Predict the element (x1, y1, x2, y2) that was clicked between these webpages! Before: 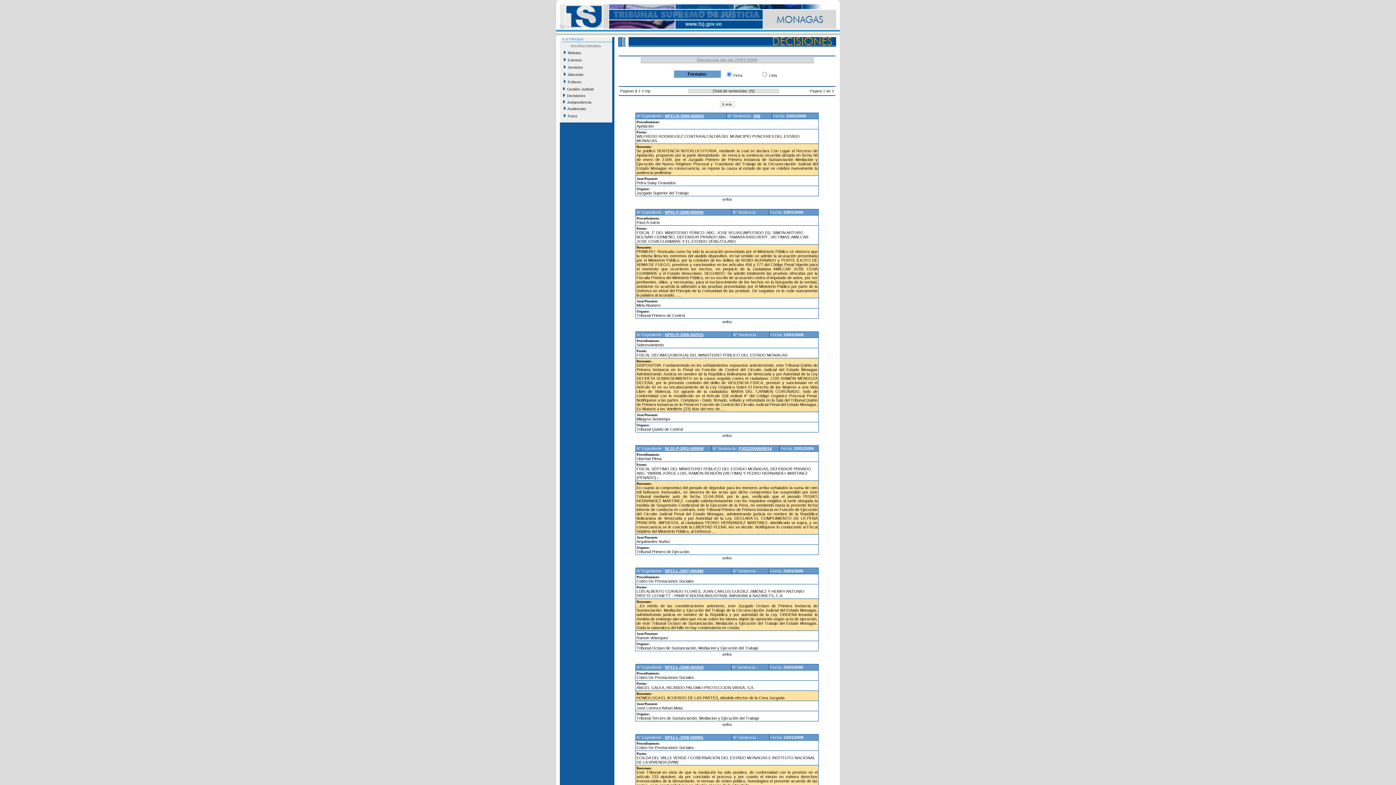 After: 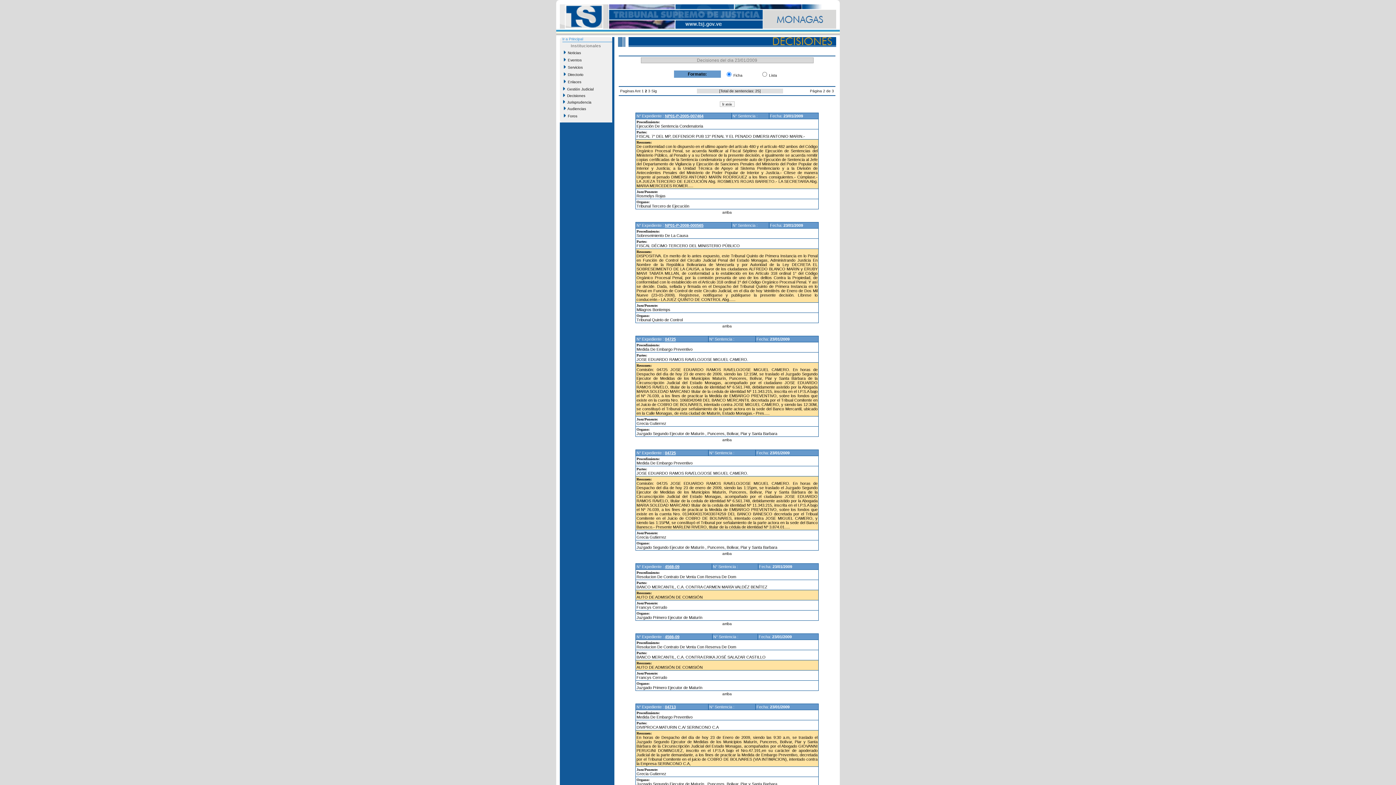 Action: bbox: (638, 89, 640, 93) label: 2